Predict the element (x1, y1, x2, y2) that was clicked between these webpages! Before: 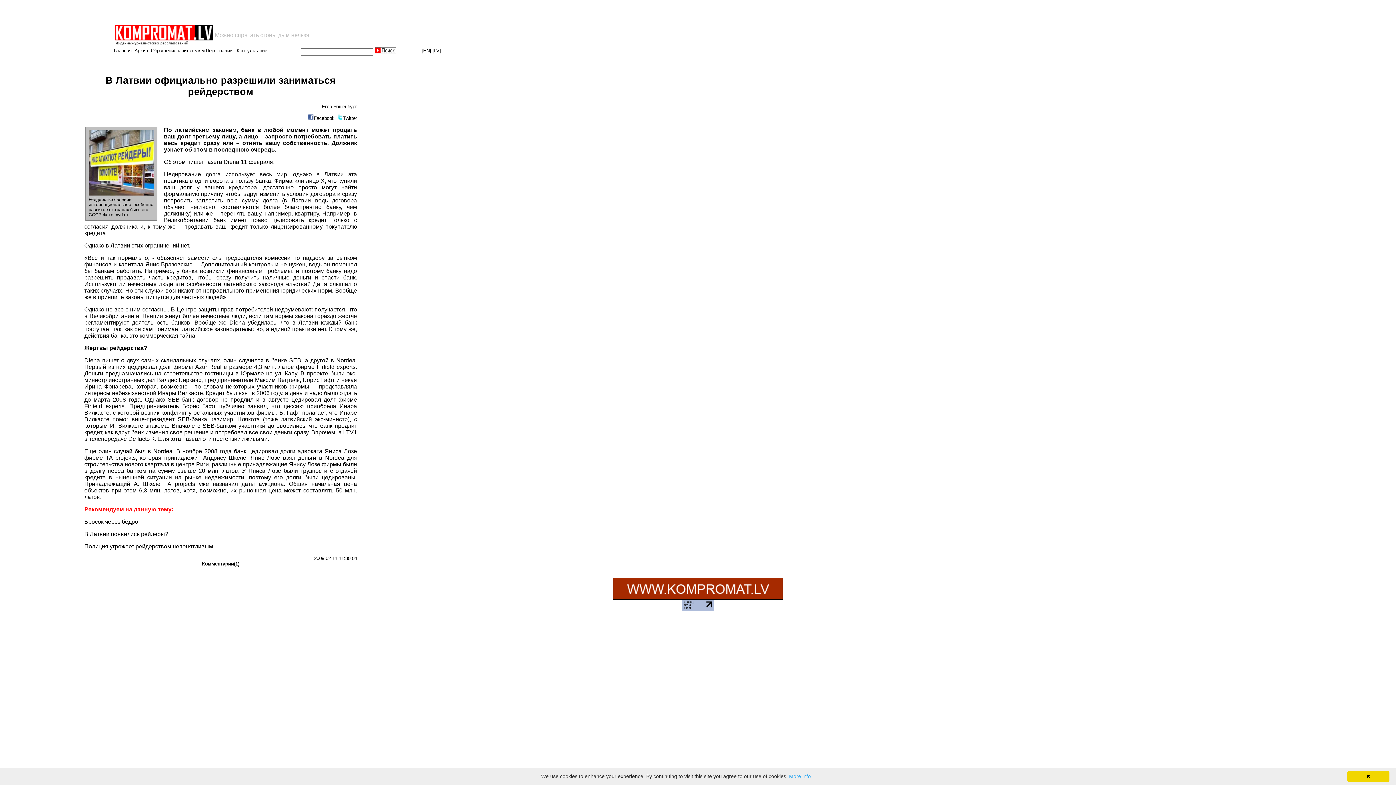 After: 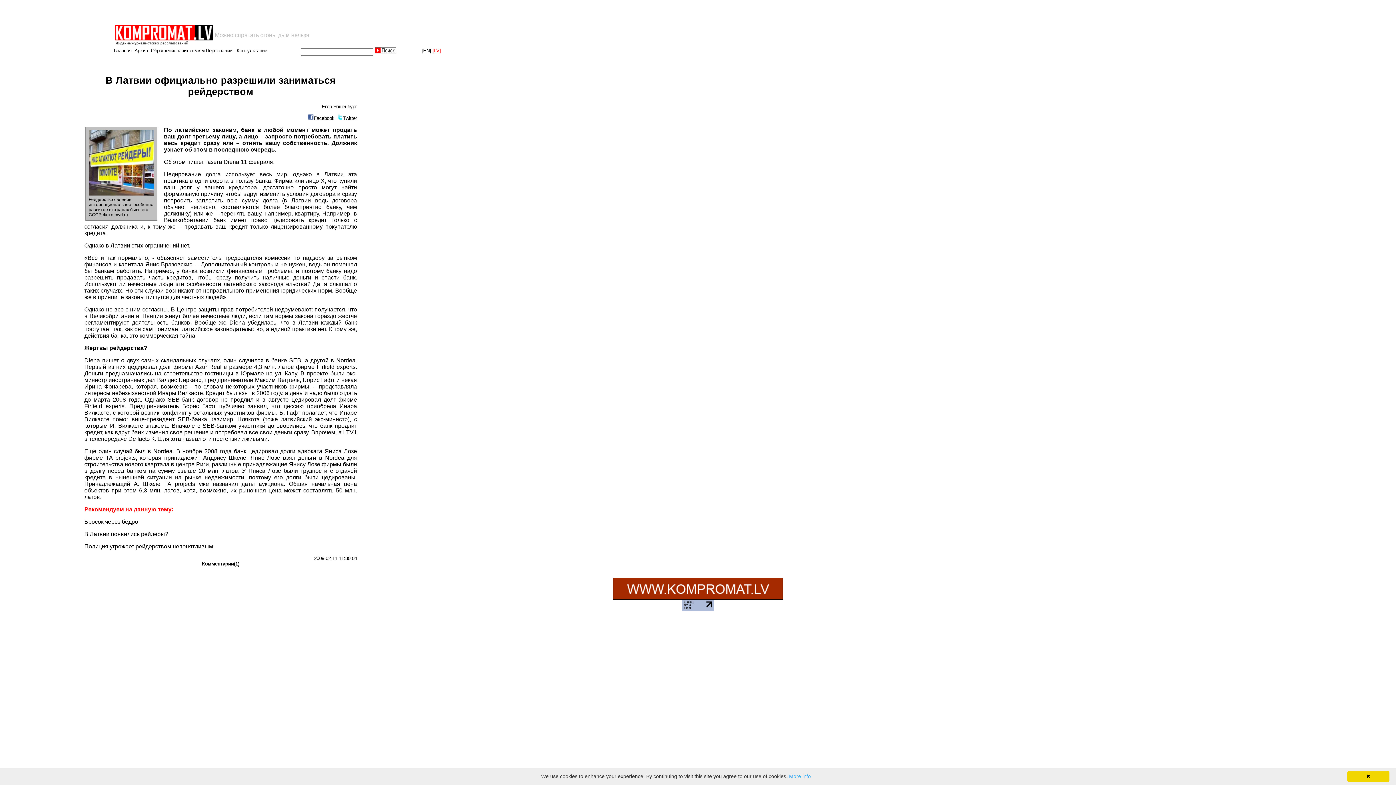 Action: bbox: (432, 48, 441, 53) label: [LV]